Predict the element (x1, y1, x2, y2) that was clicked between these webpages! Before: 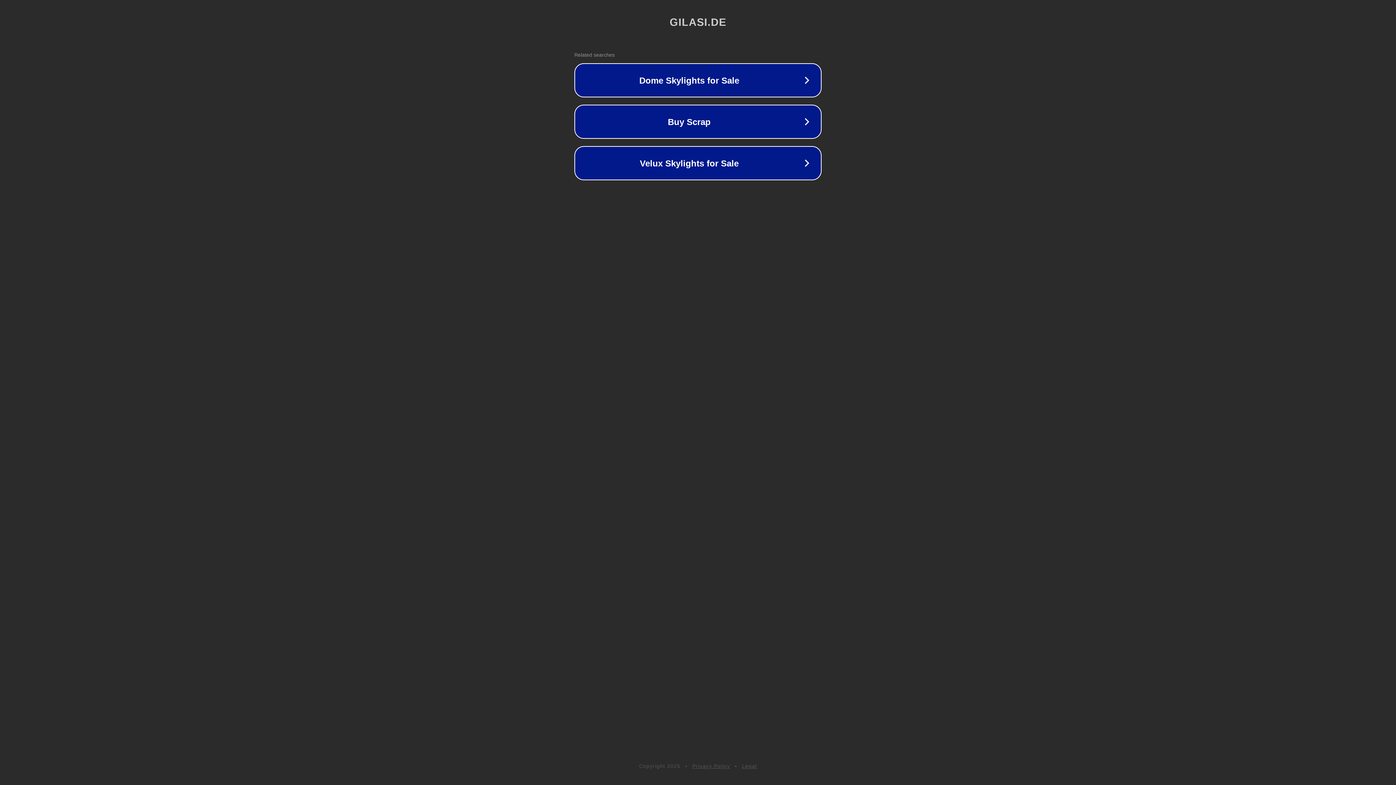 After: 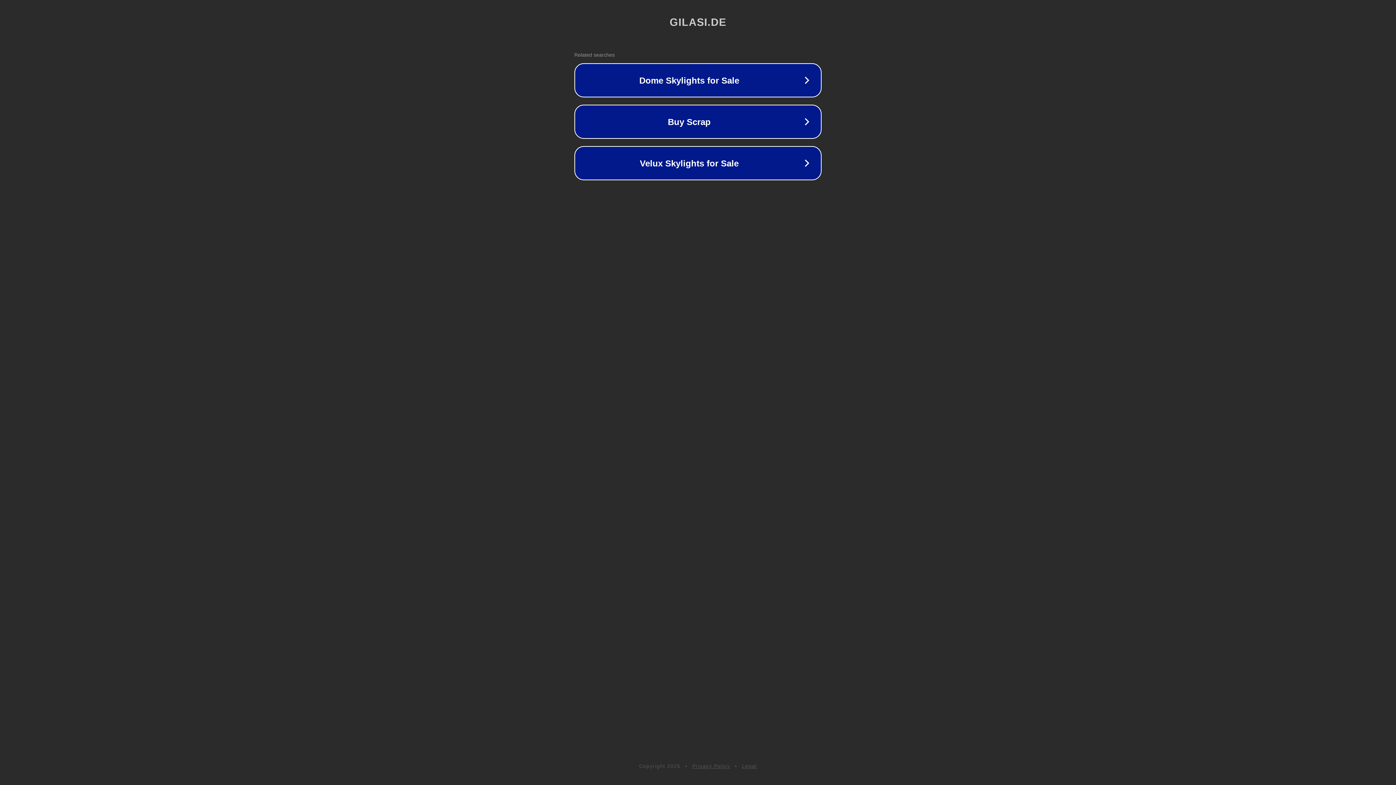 Action: bbox: (692, 763, 730, 769) label: Privacy Policy